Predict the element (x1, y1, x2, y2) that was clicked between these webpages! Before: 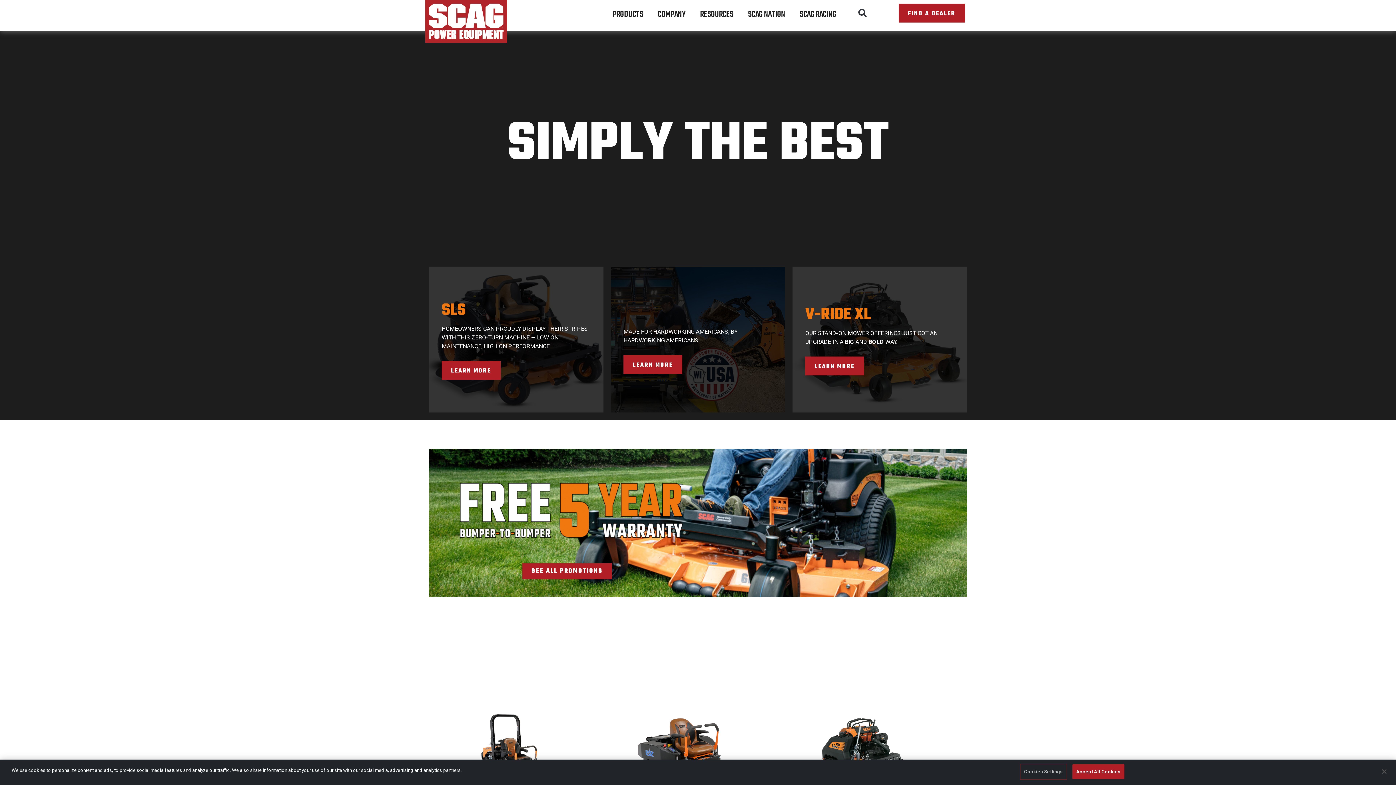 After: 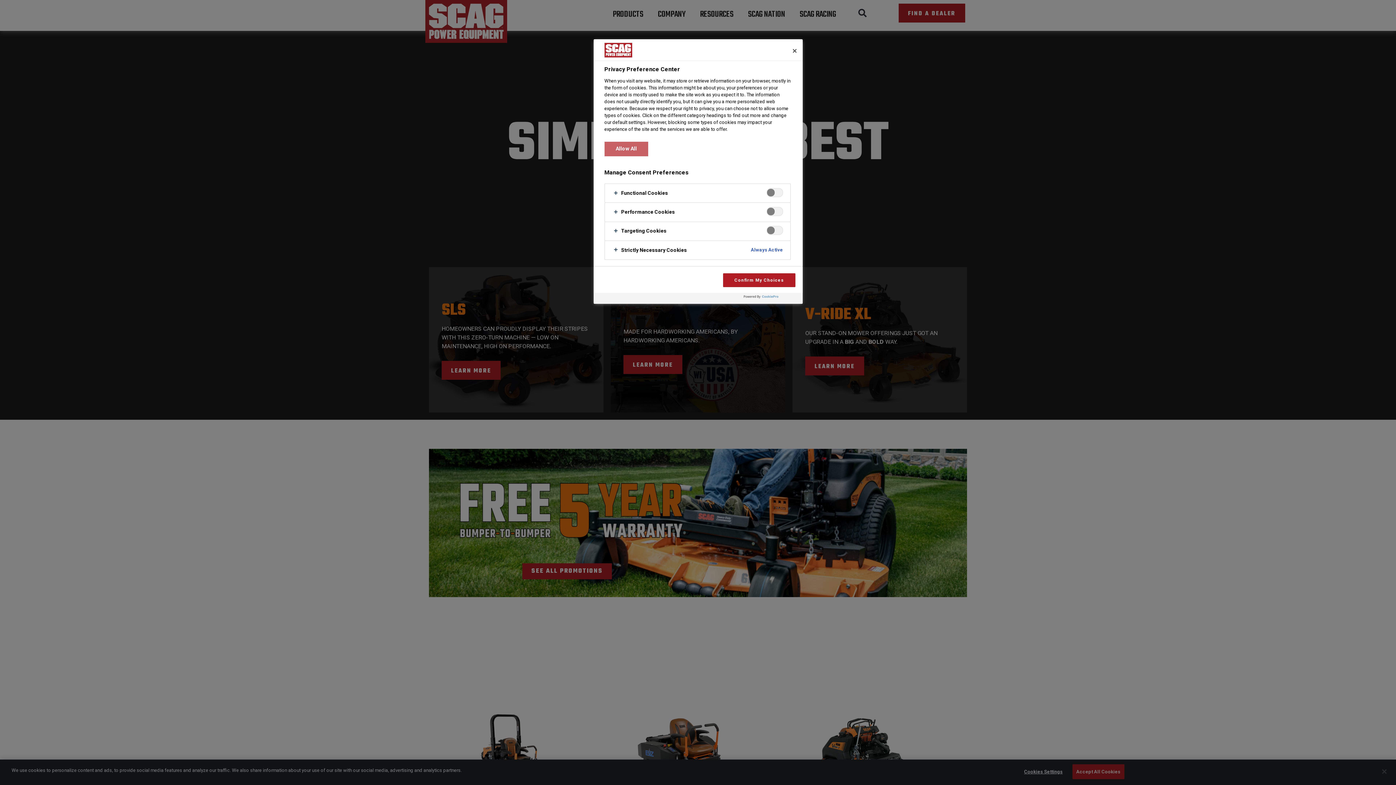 Action: bbox: (1020, 765, 1066, 779) label: Cookies Settings